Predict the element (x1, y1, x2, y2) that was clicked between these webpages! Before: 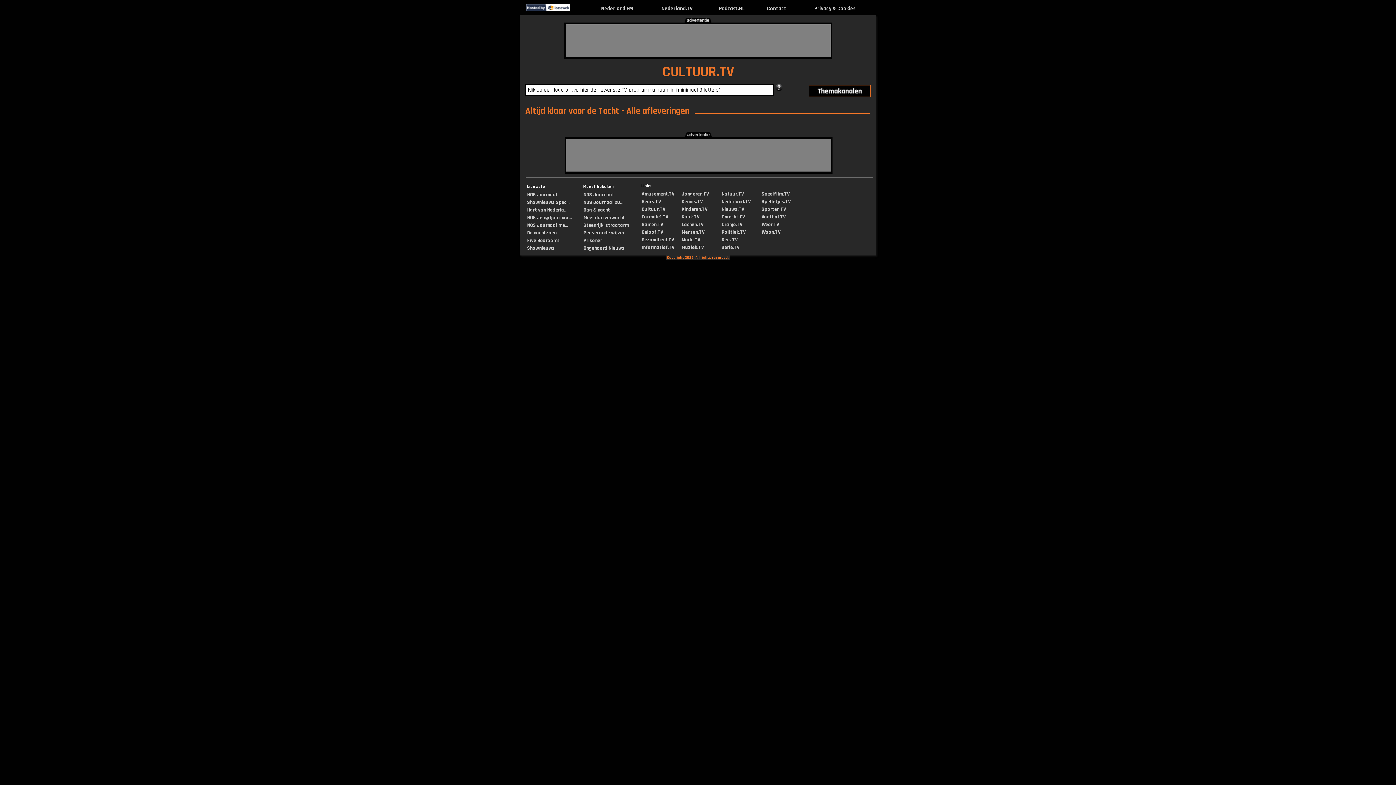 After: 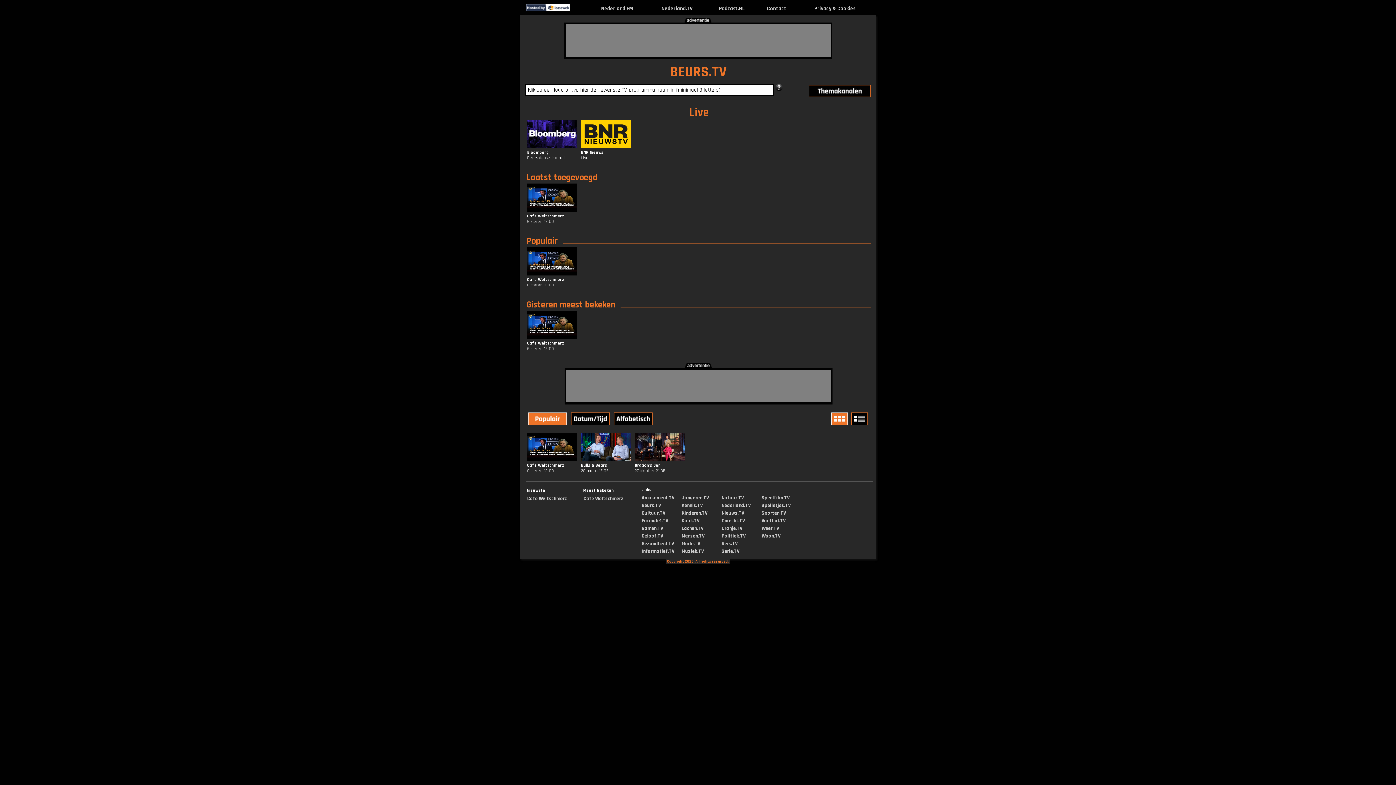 Action: label: Beurs.TV bbox: (641, 198, 661, 205)